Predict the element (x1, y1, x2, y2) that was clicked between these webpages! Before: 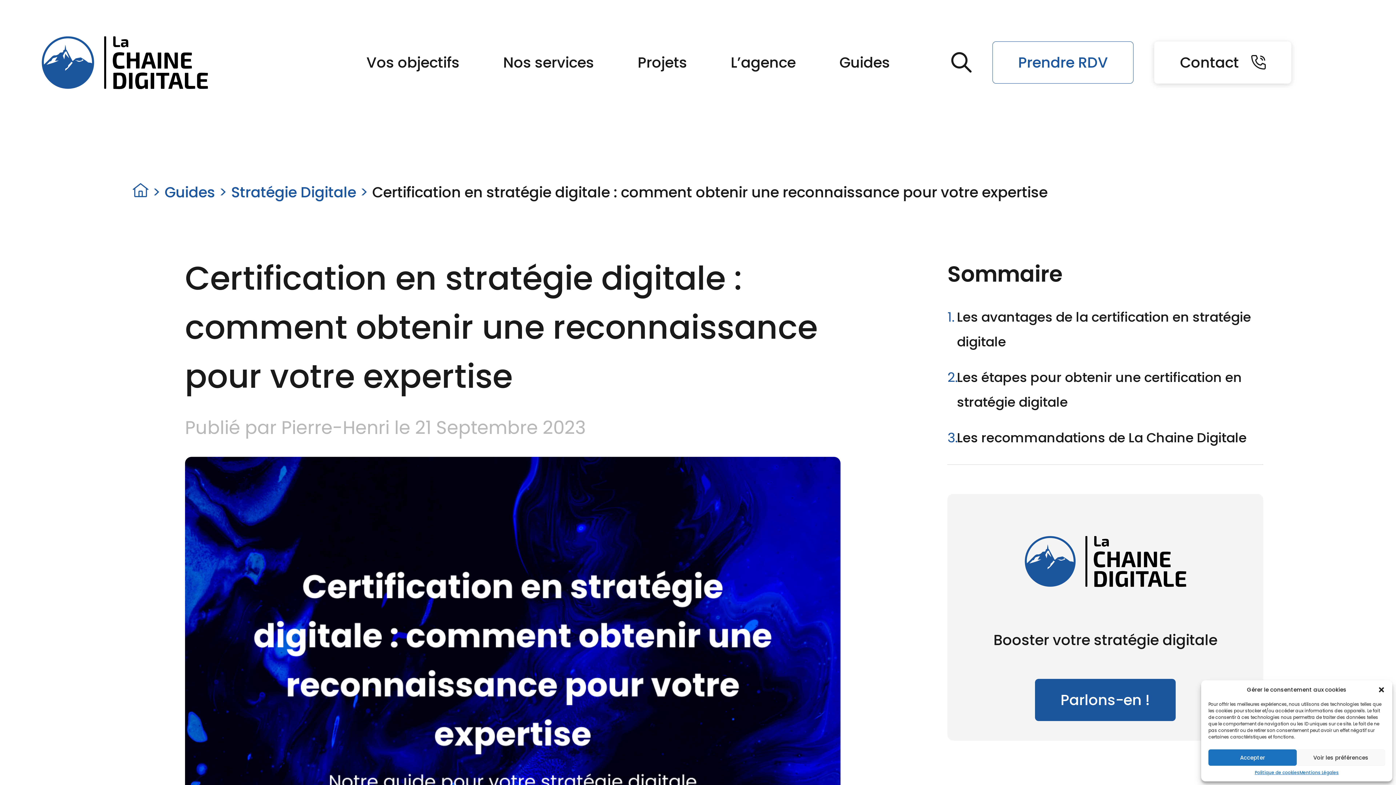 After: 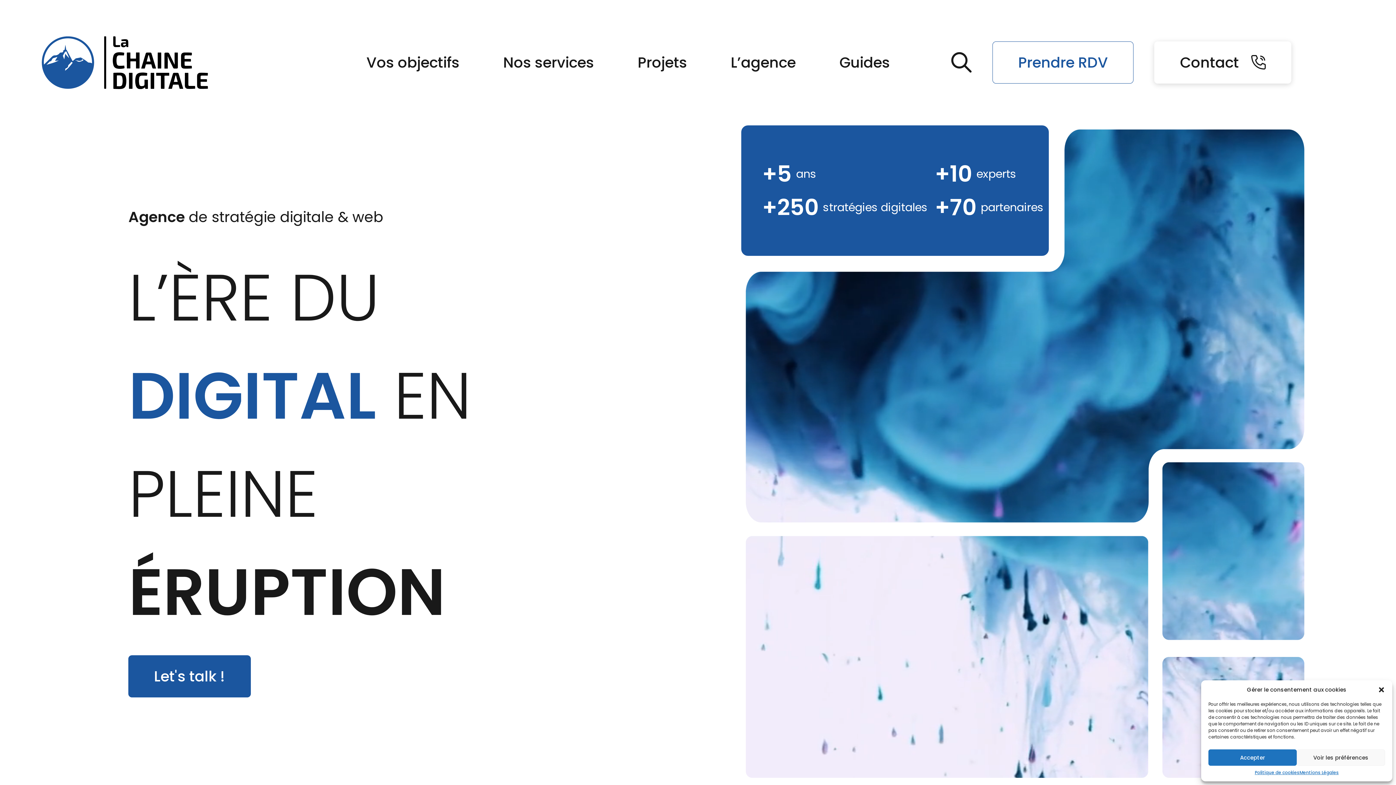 Action: bbox: (41, 36, 208, 88)